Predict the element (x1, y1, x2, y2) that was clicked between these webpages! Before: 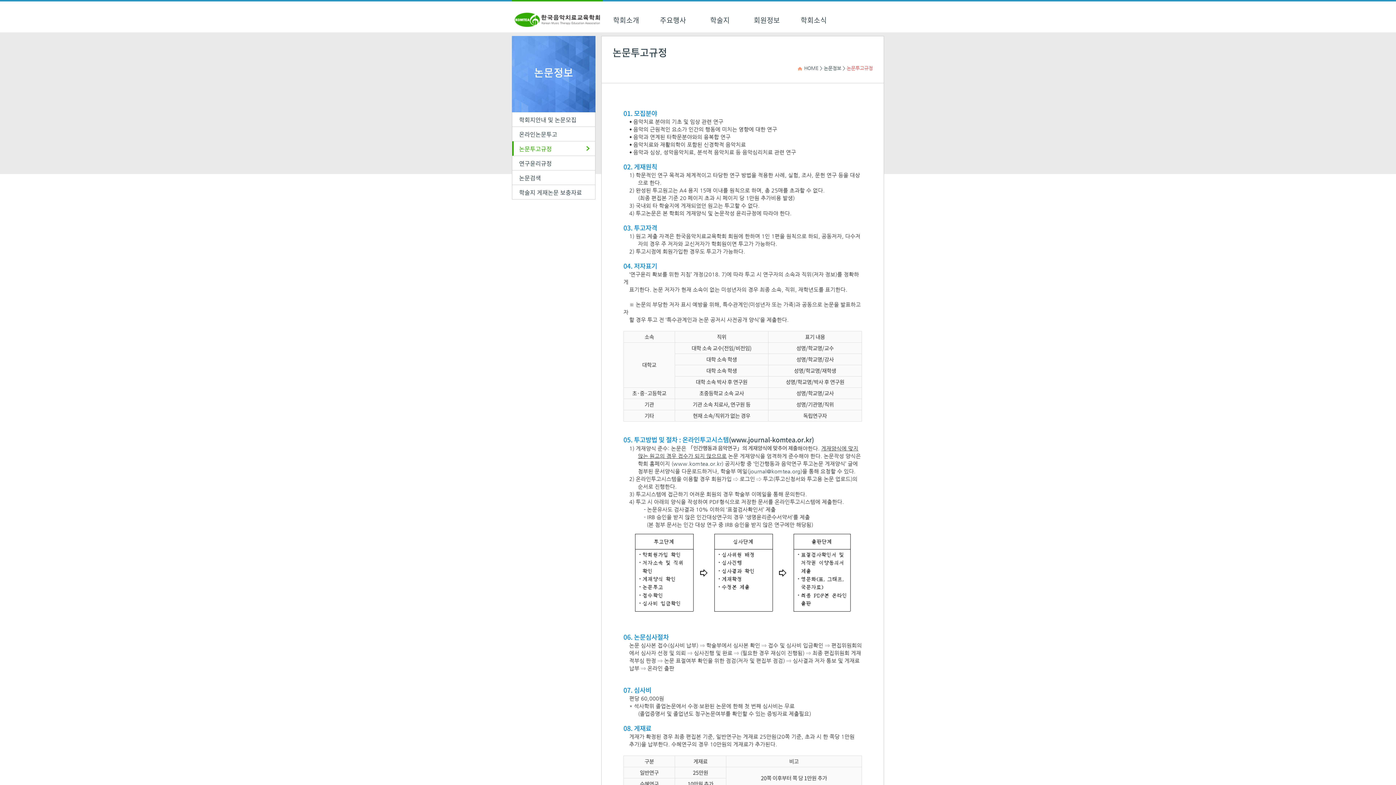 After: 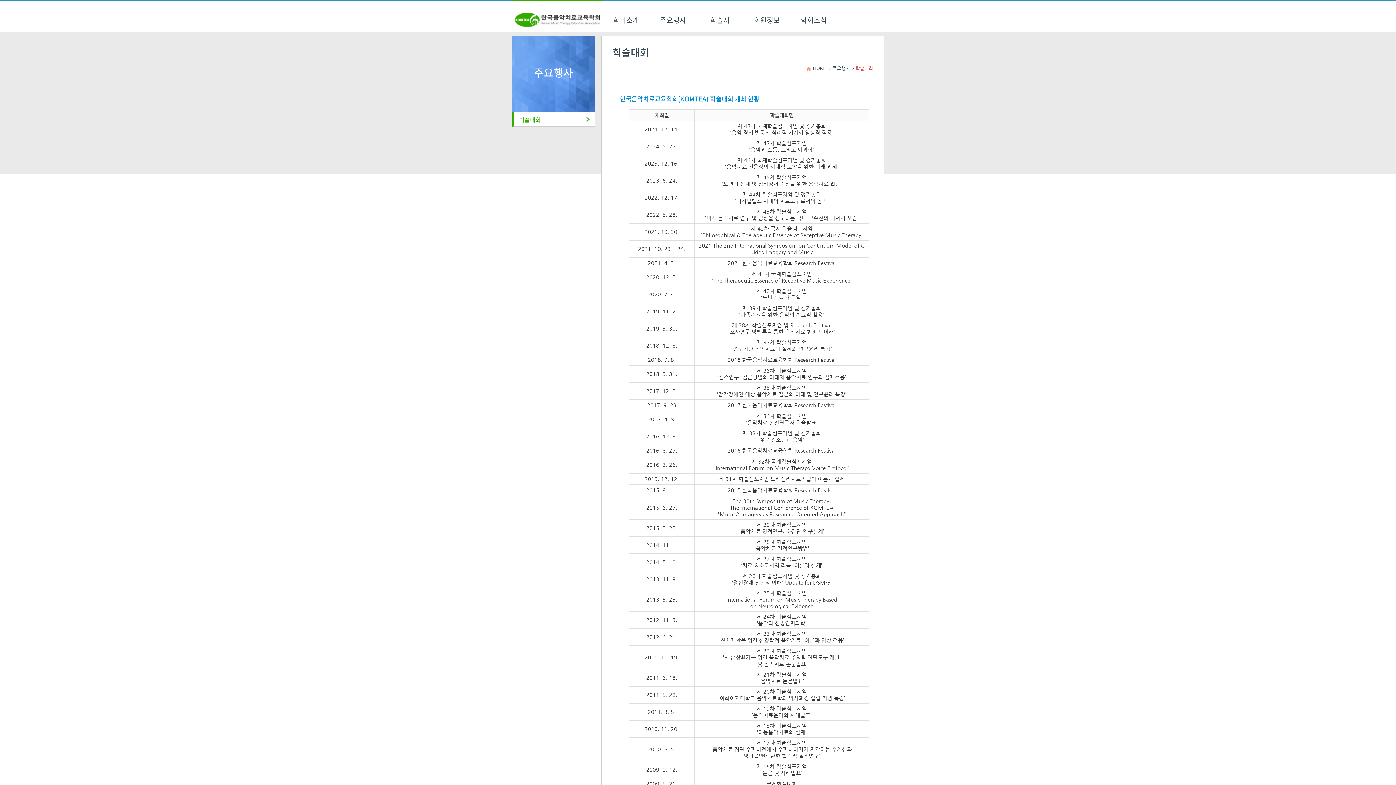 Action: label: 주요행사 bbox: (649, 8, 696, 31)